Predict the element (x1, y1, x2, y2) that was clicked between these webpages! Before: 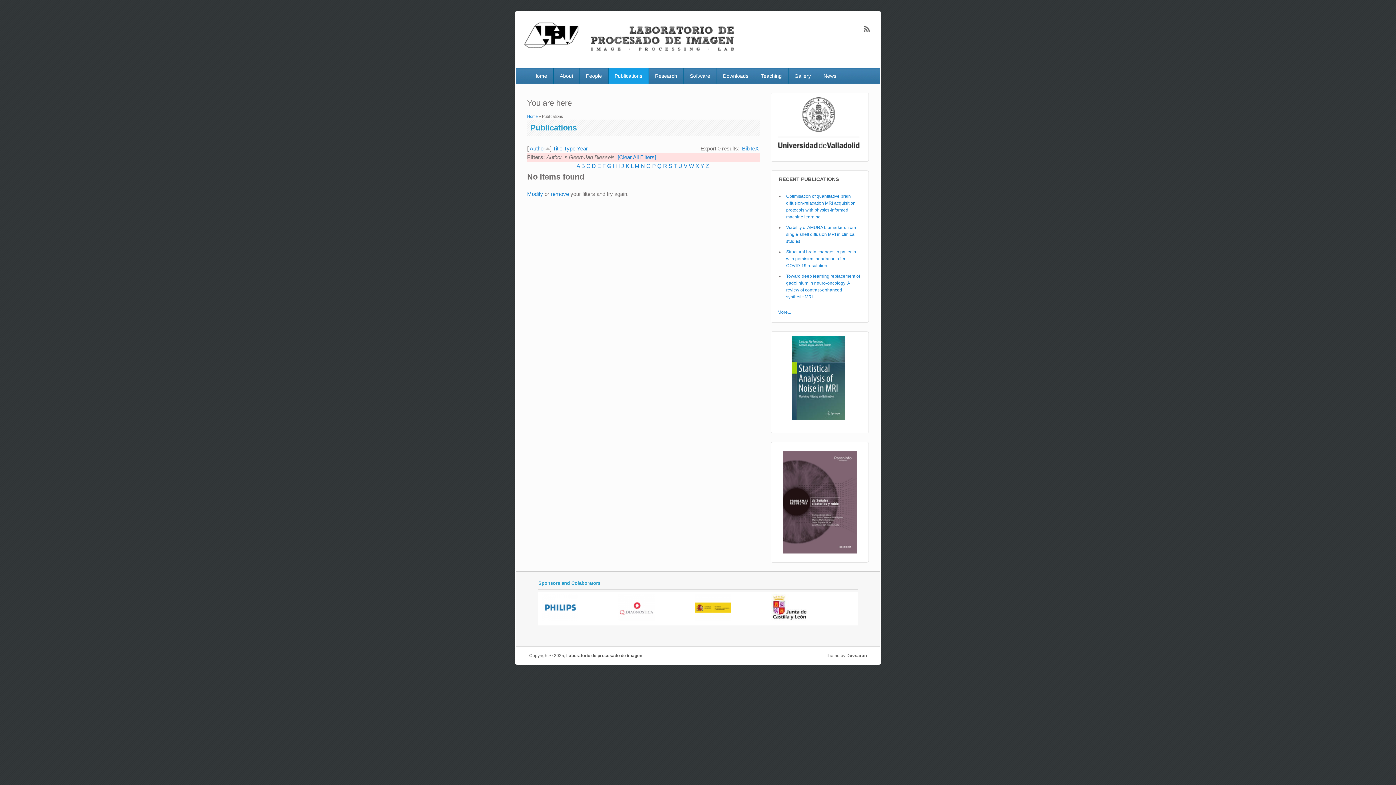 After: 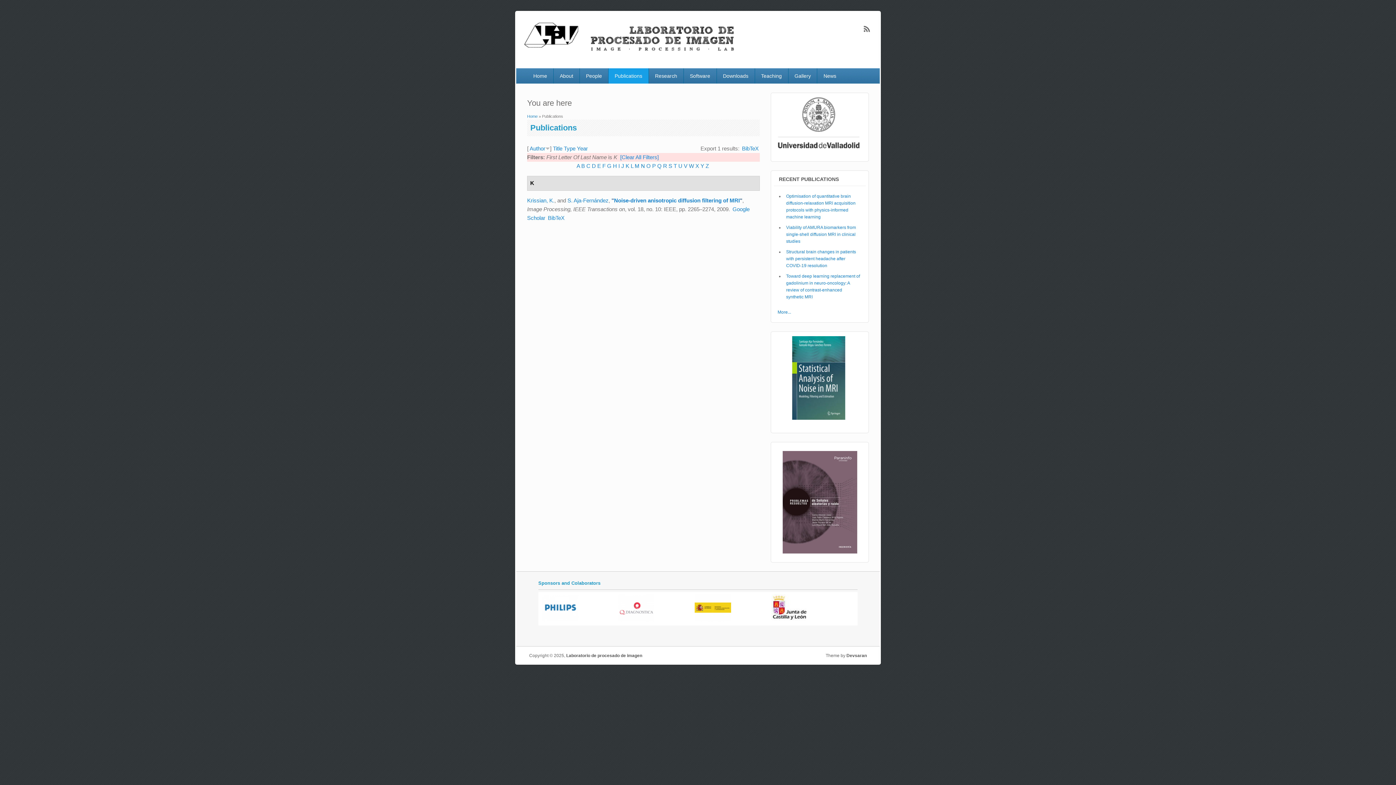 Action: label: K bbox: (625, 162, 629, 168)